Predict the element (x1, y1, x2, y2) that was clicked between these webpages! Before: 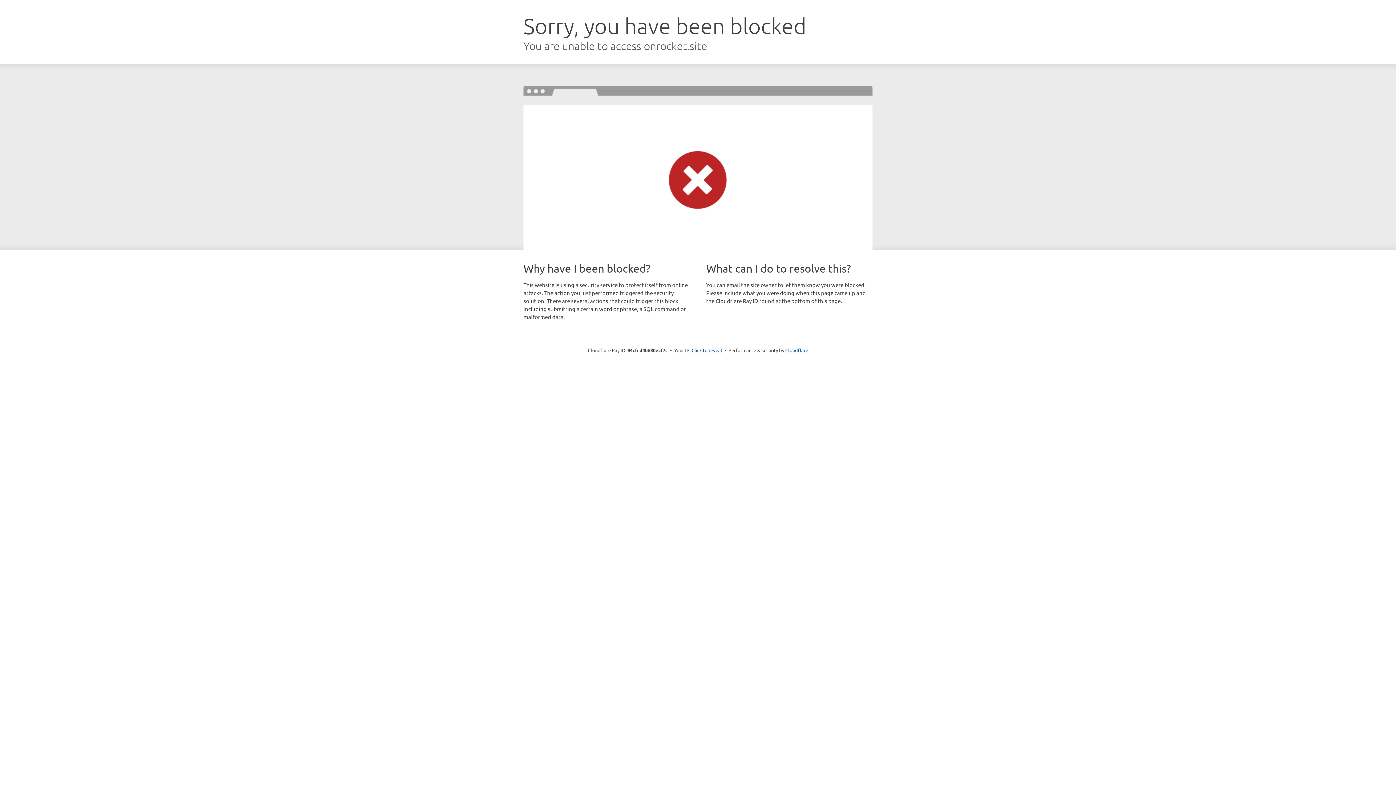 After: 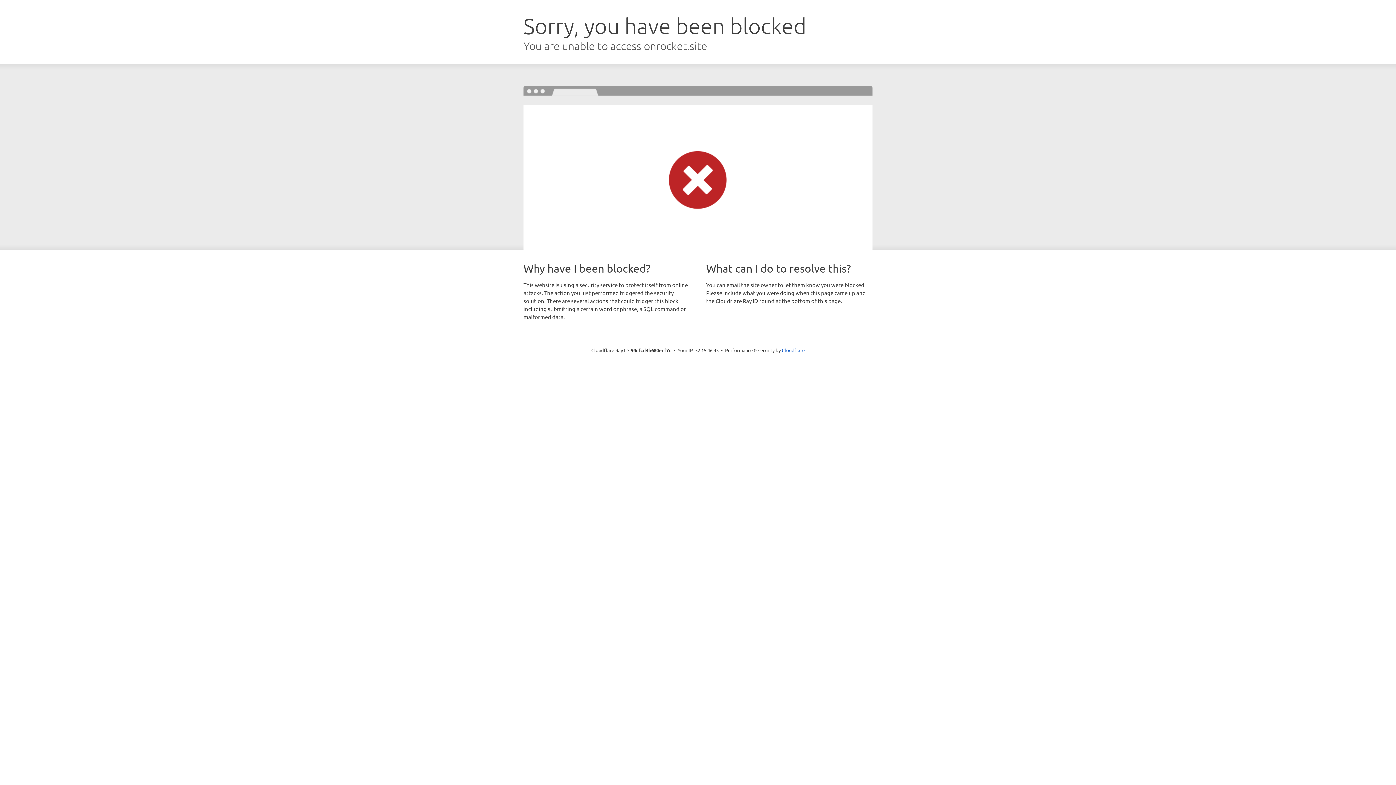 Action: label: Click to reveal bbox: (691, 346, 722, 353)